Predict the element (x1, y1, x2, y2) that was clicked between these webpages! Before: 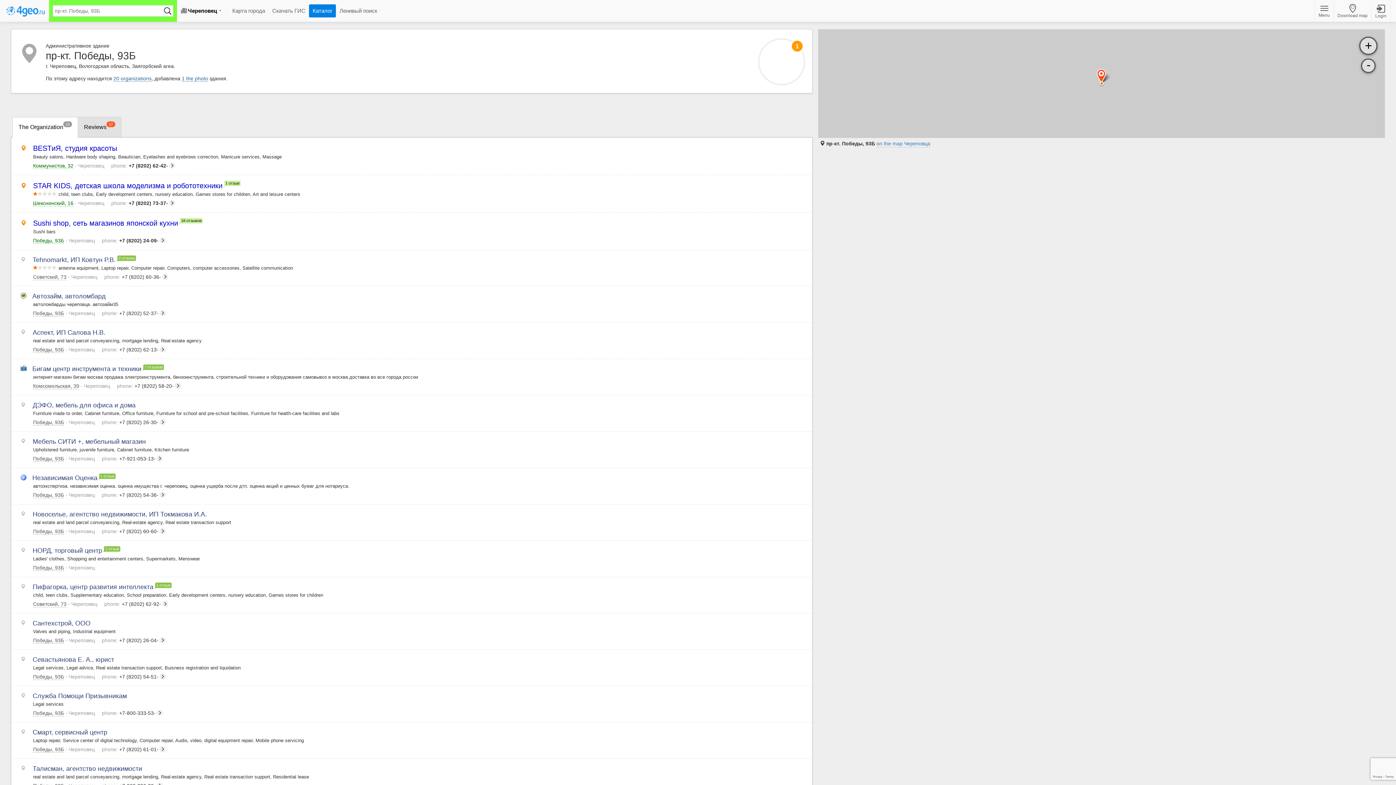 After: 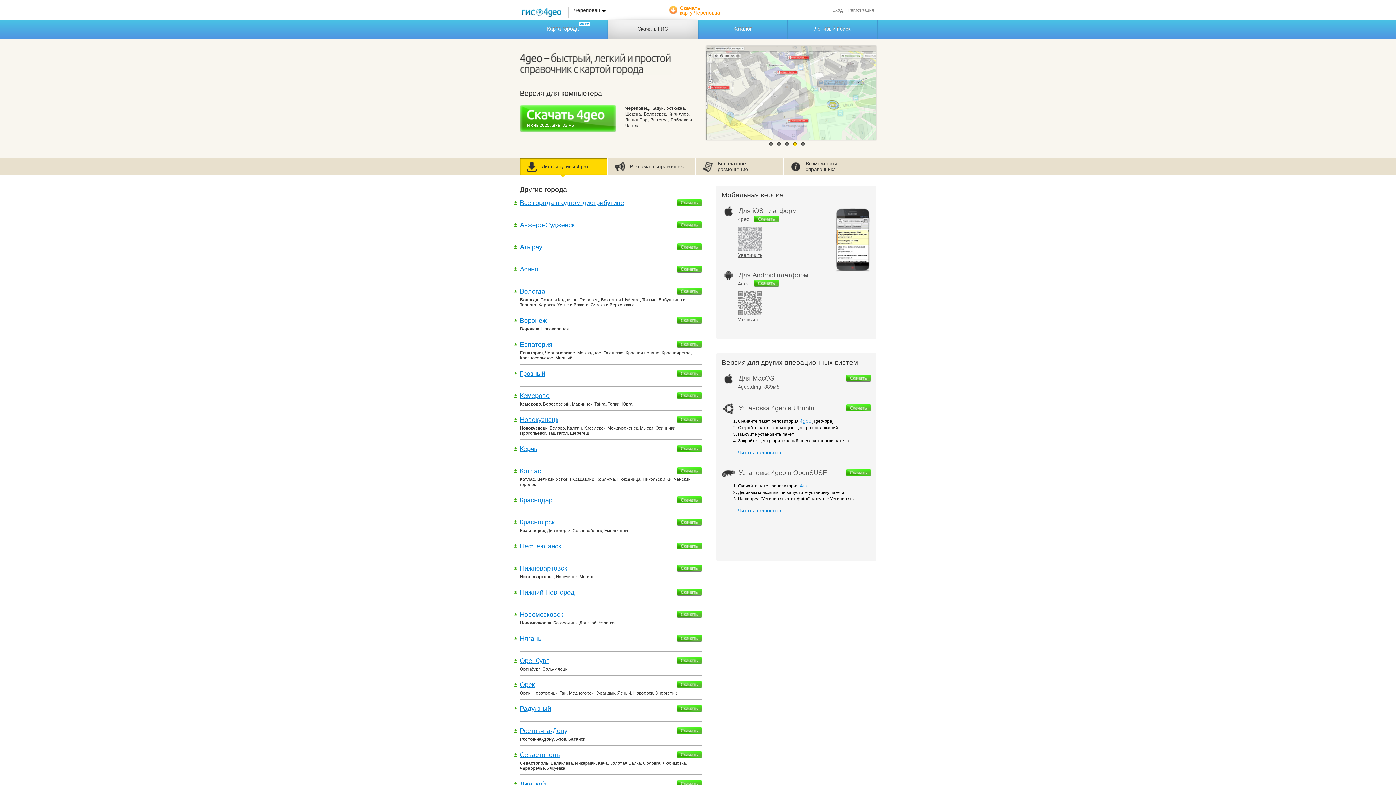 Action: label: Скачать ГИС bbox: (268, 4, 309, 17)